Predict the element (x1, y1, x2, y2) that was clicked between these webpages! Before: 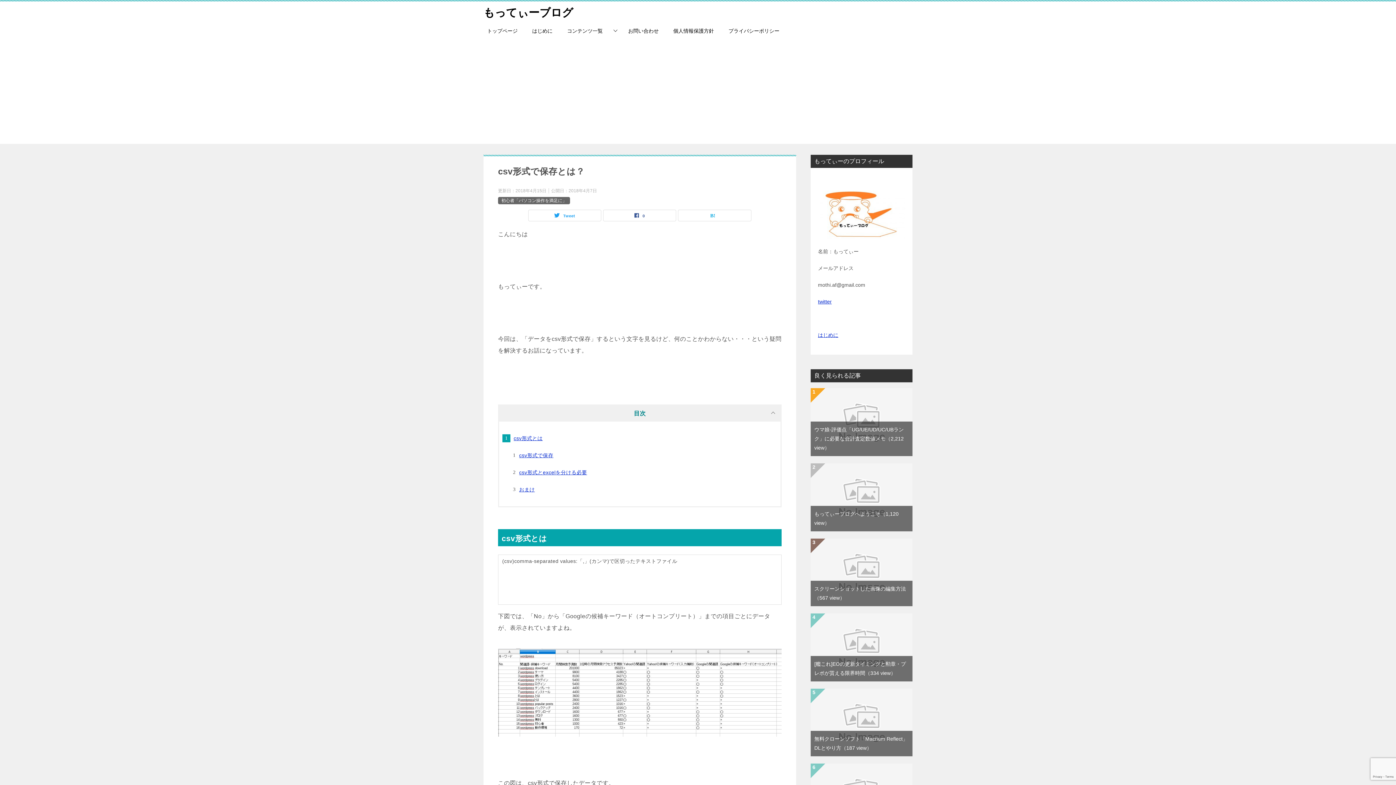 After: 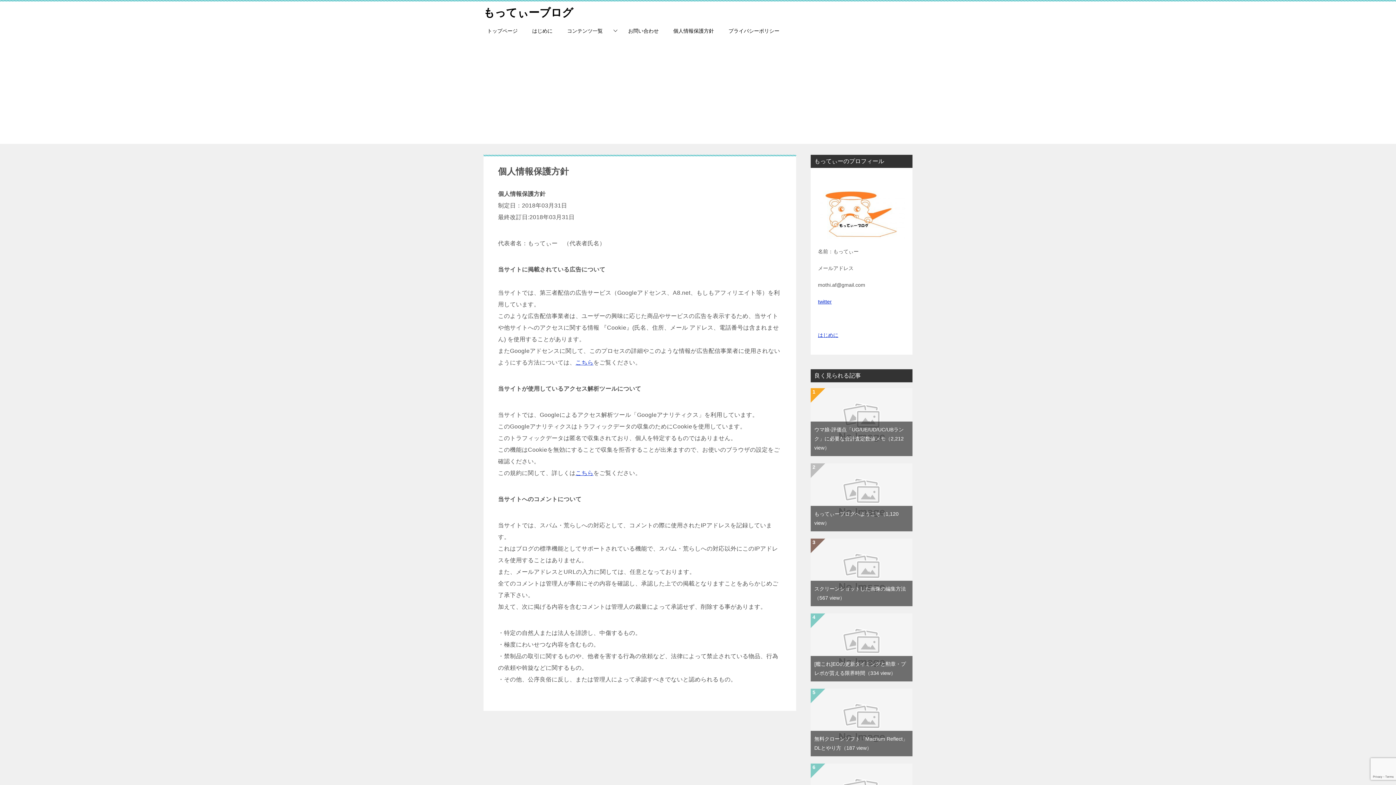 Action: label: 個人情報保護方針 bbox: (666, 23, 721, 38)